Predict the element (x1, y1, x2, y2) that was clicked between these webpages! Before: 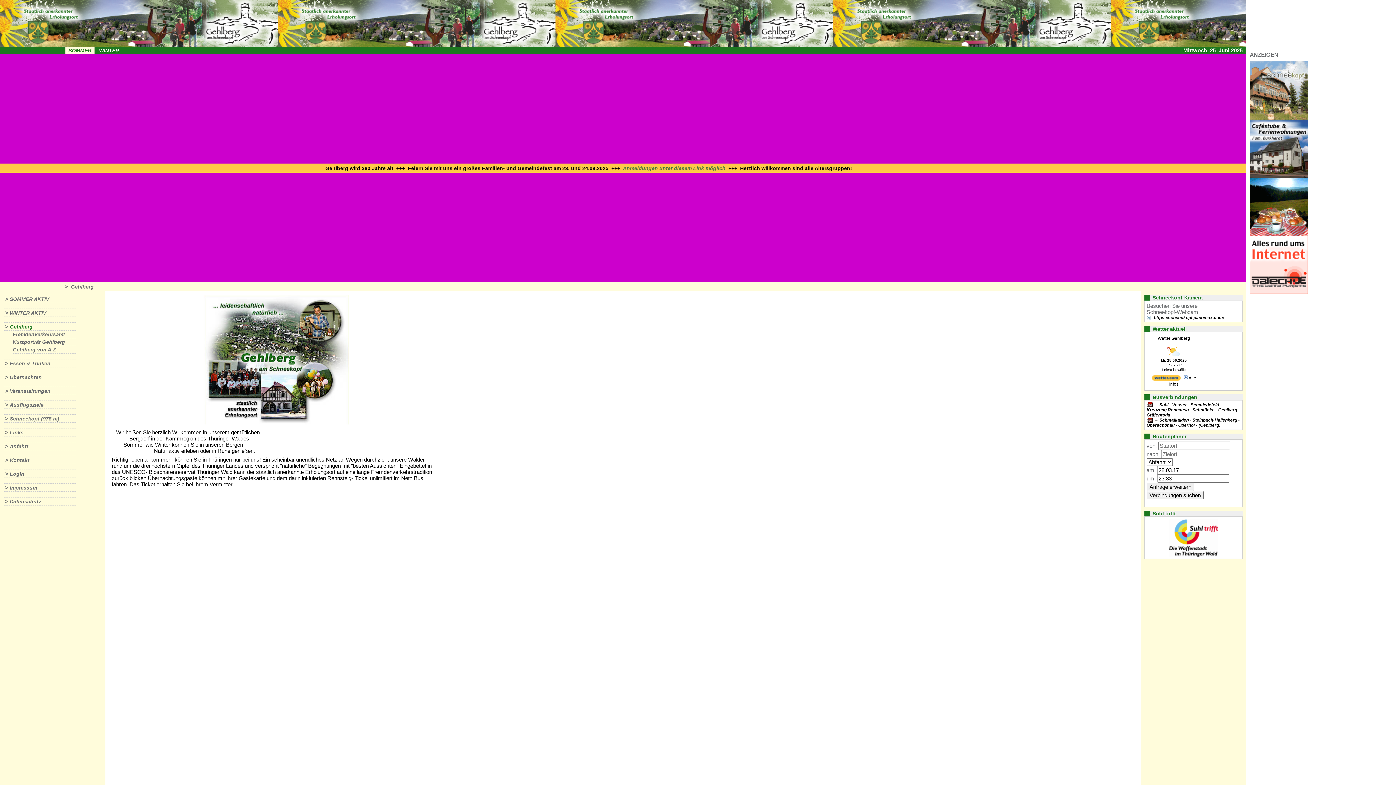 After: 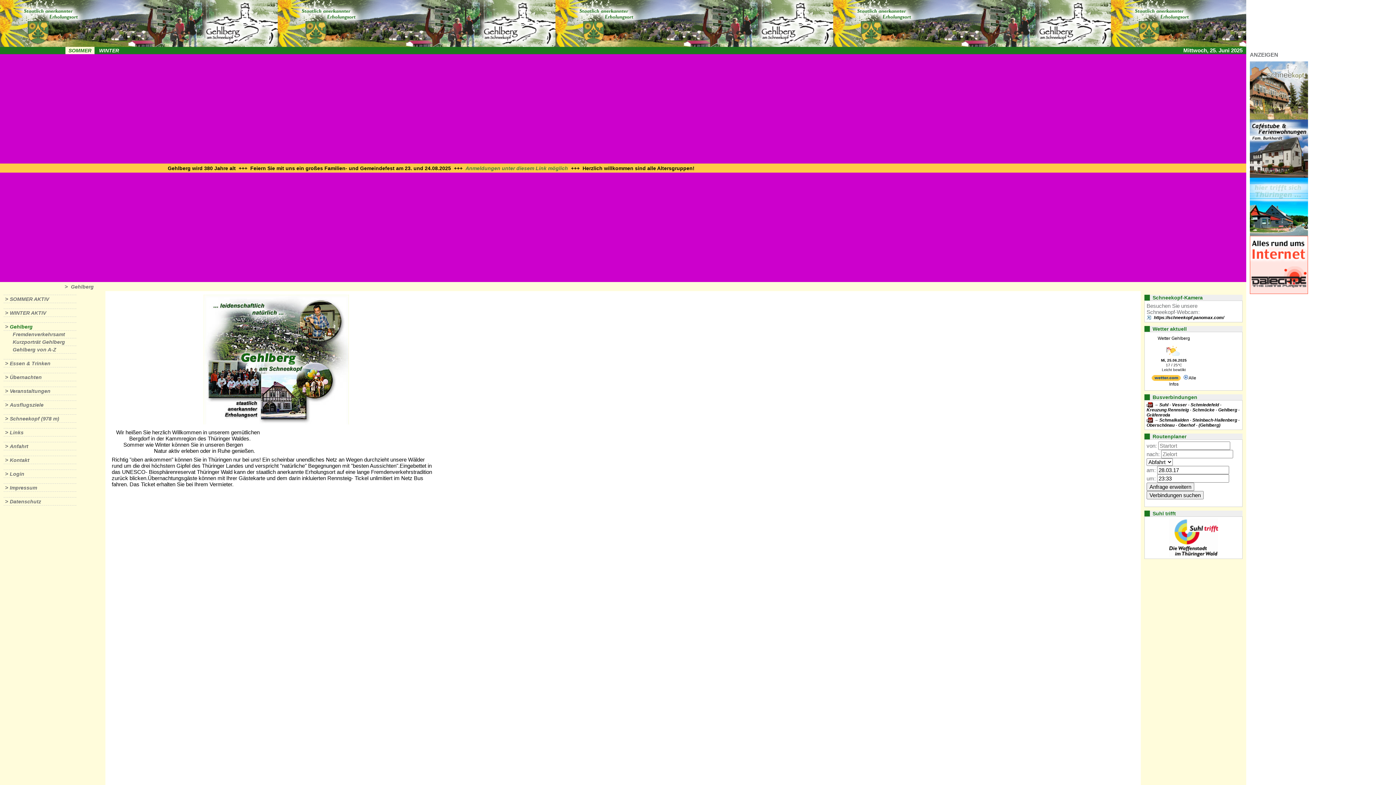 Action: label: Suhl - Vesser - Schmiedefeld - Kreuzung Rennsteig - Schmücke - Gehlberg - Gräfenroda bbox: (1146, 402, 1240, 417)